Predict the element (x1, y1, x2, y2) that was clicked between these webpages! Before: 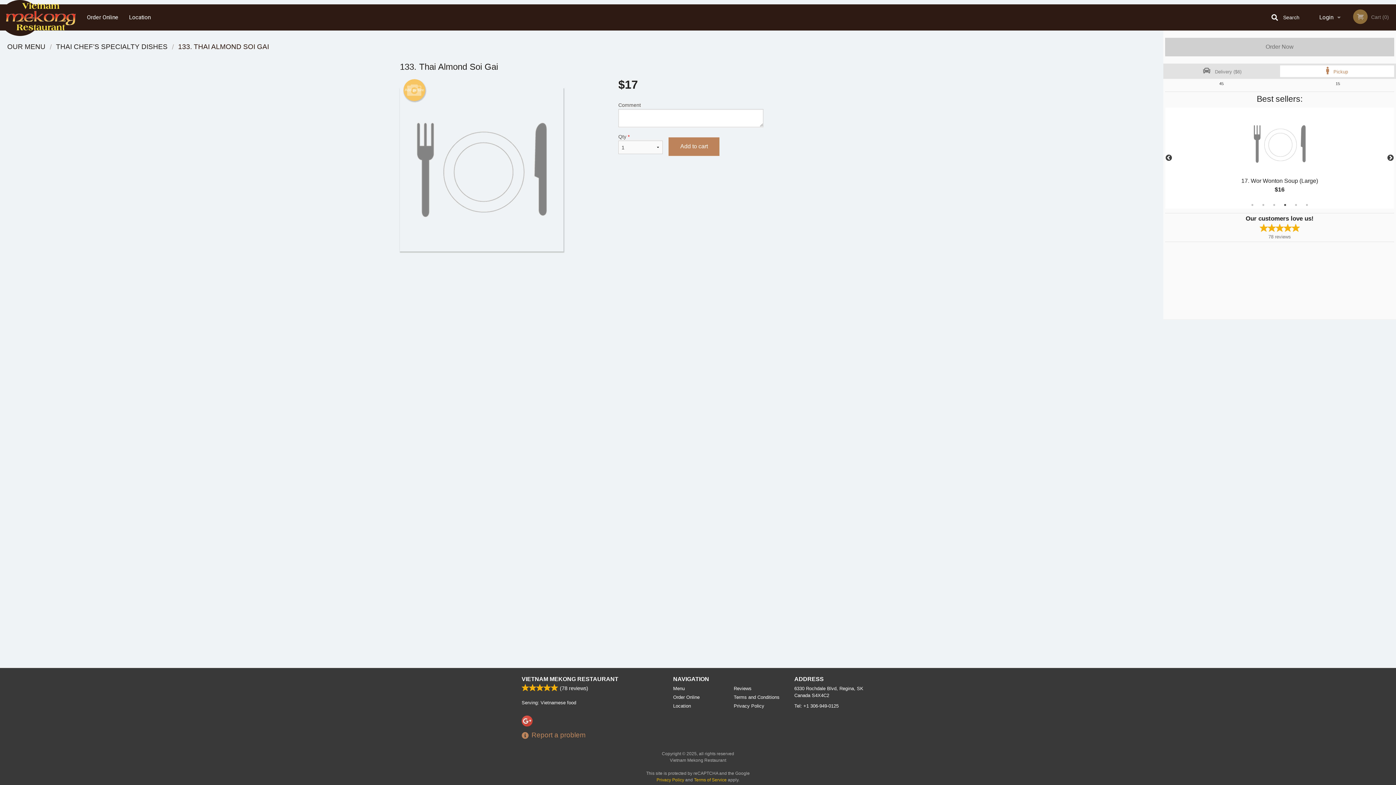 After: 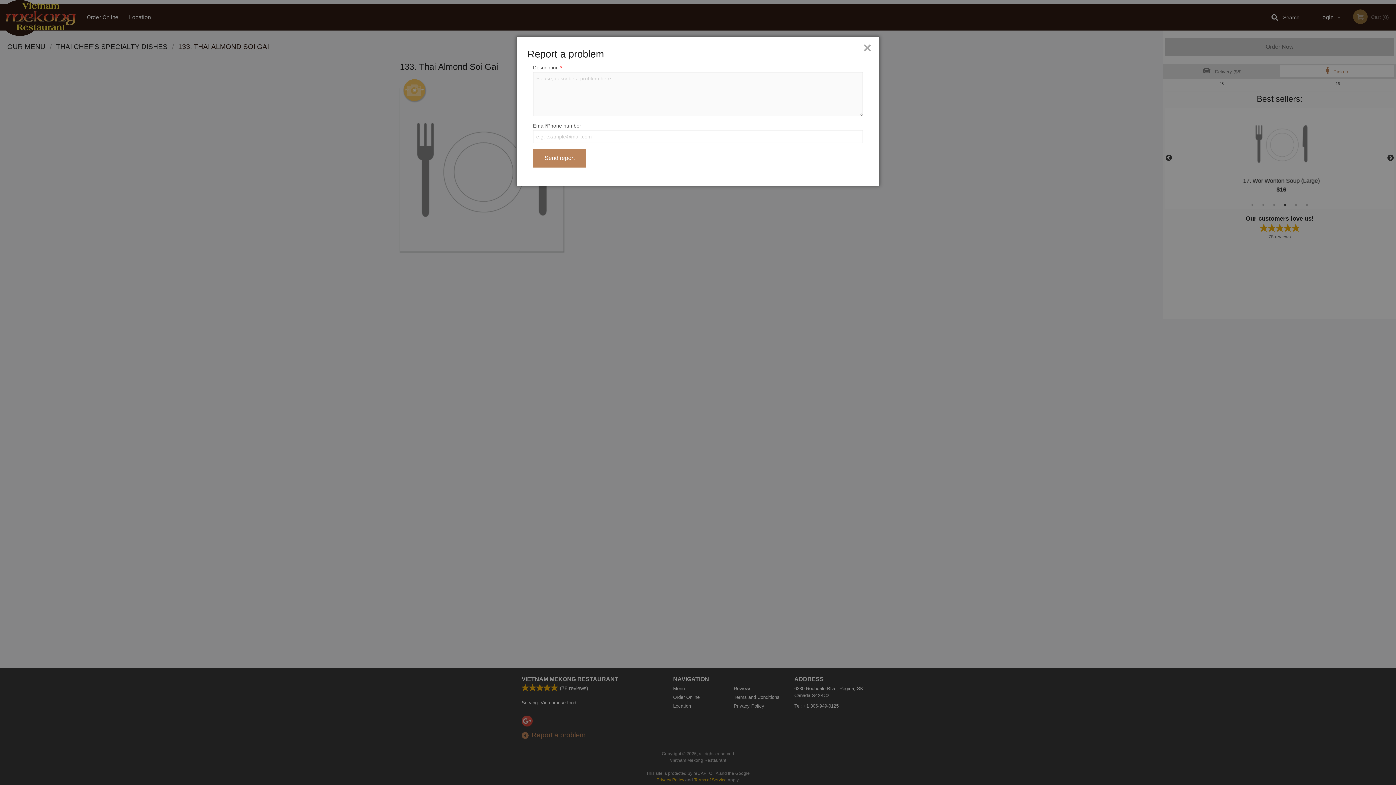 Action: label: Report a problem bbox: (521, 730, 585, 740)